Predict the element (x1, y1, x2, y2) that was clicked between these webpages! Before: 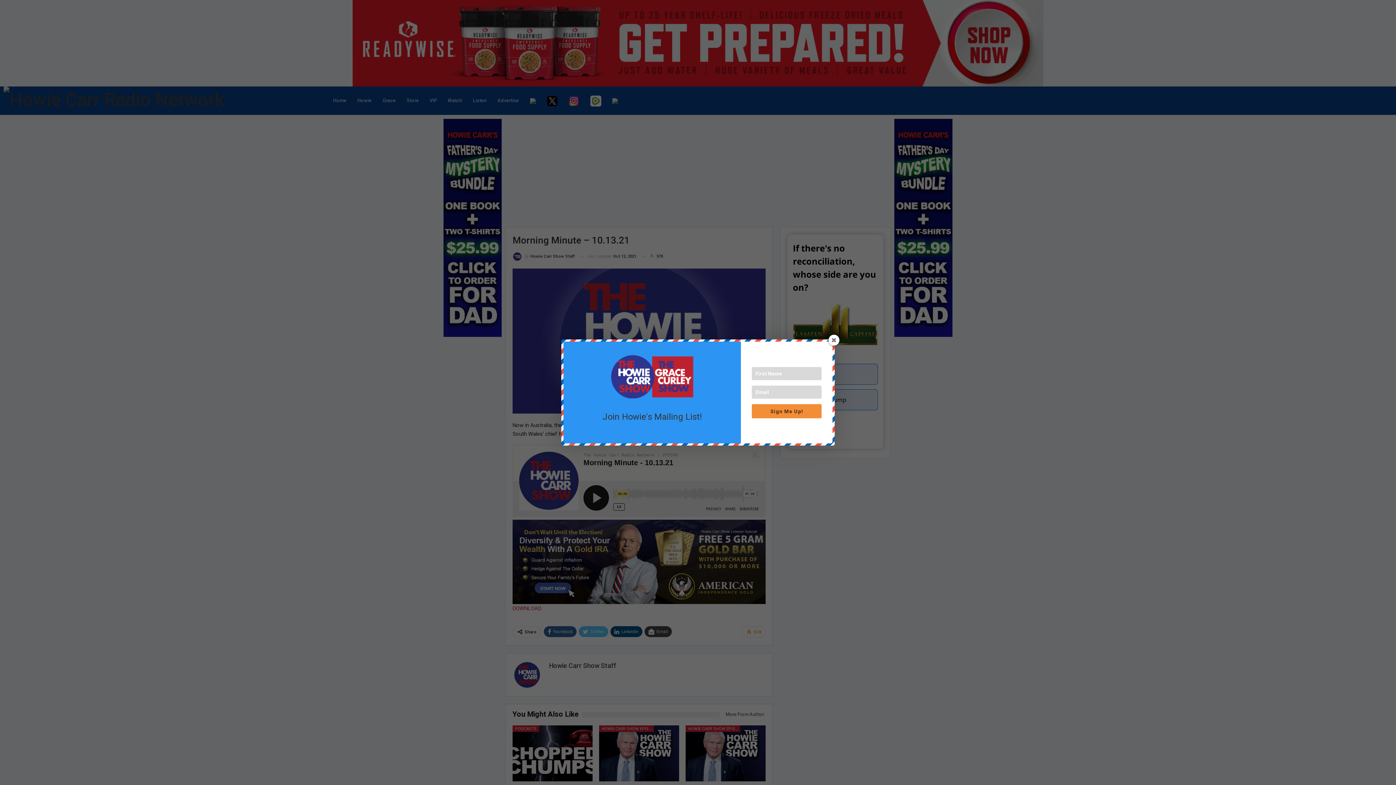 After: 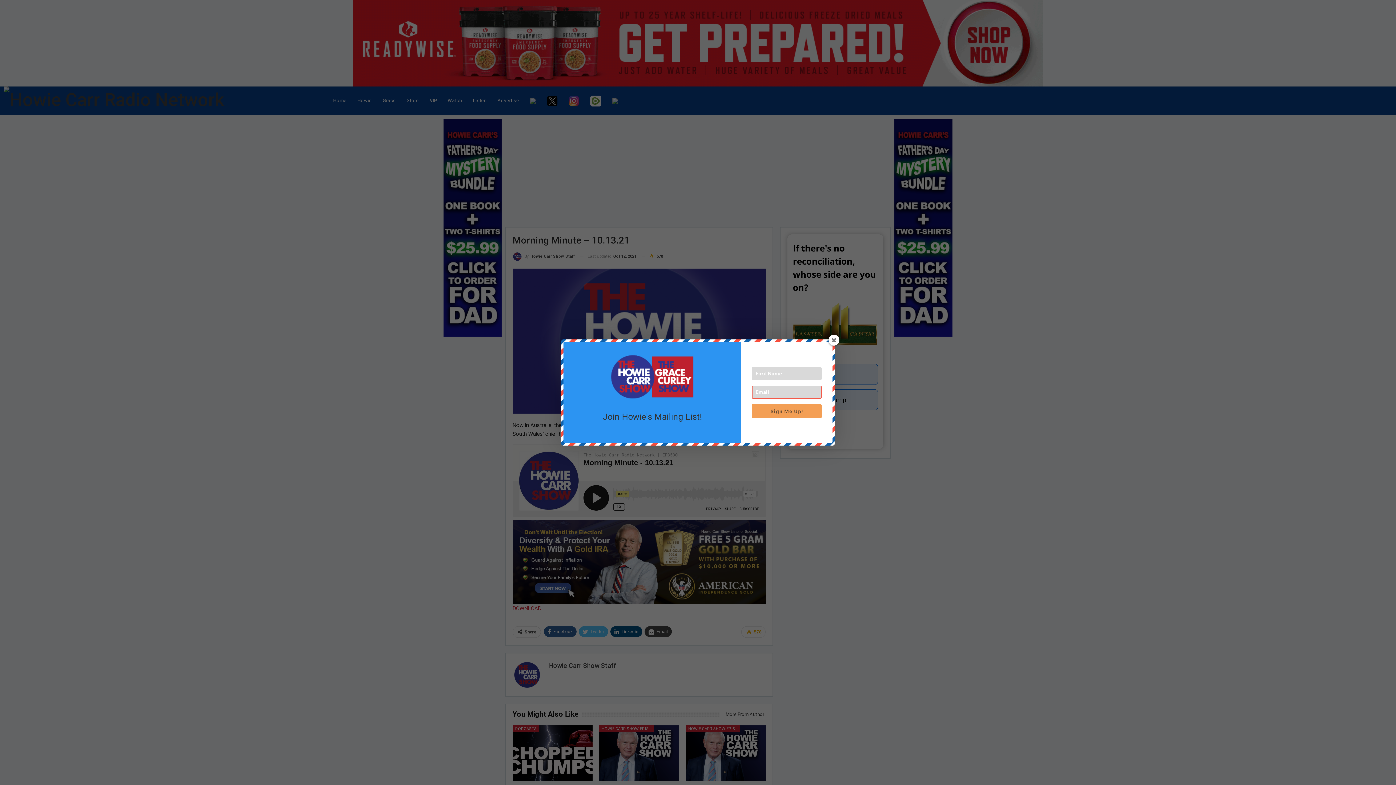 Action: label: Sign Me Up! bbox: (752, 404, 821, 418)